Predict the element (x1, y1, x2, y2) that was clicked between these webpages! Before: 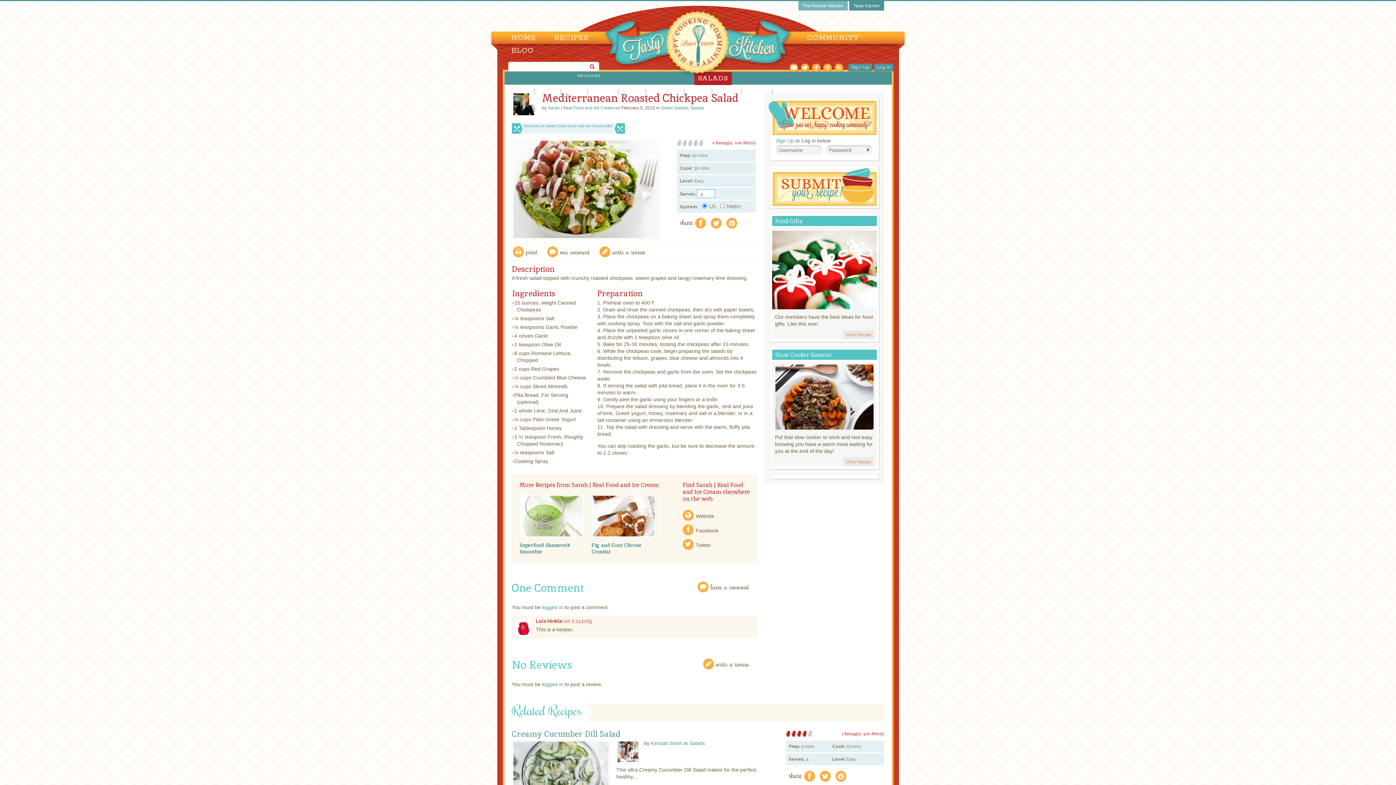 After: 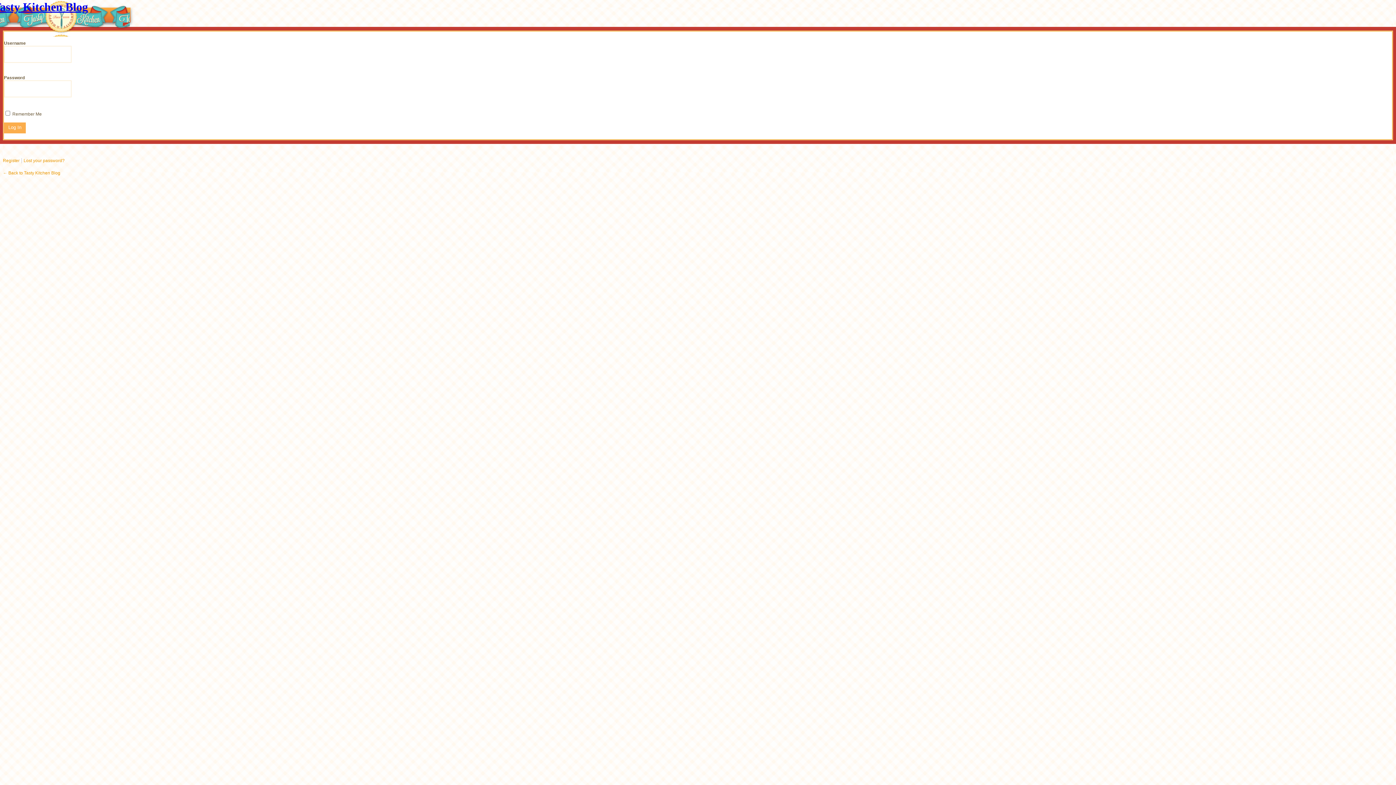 Action: label: Log In bbox: (874, 63, 893, 71)